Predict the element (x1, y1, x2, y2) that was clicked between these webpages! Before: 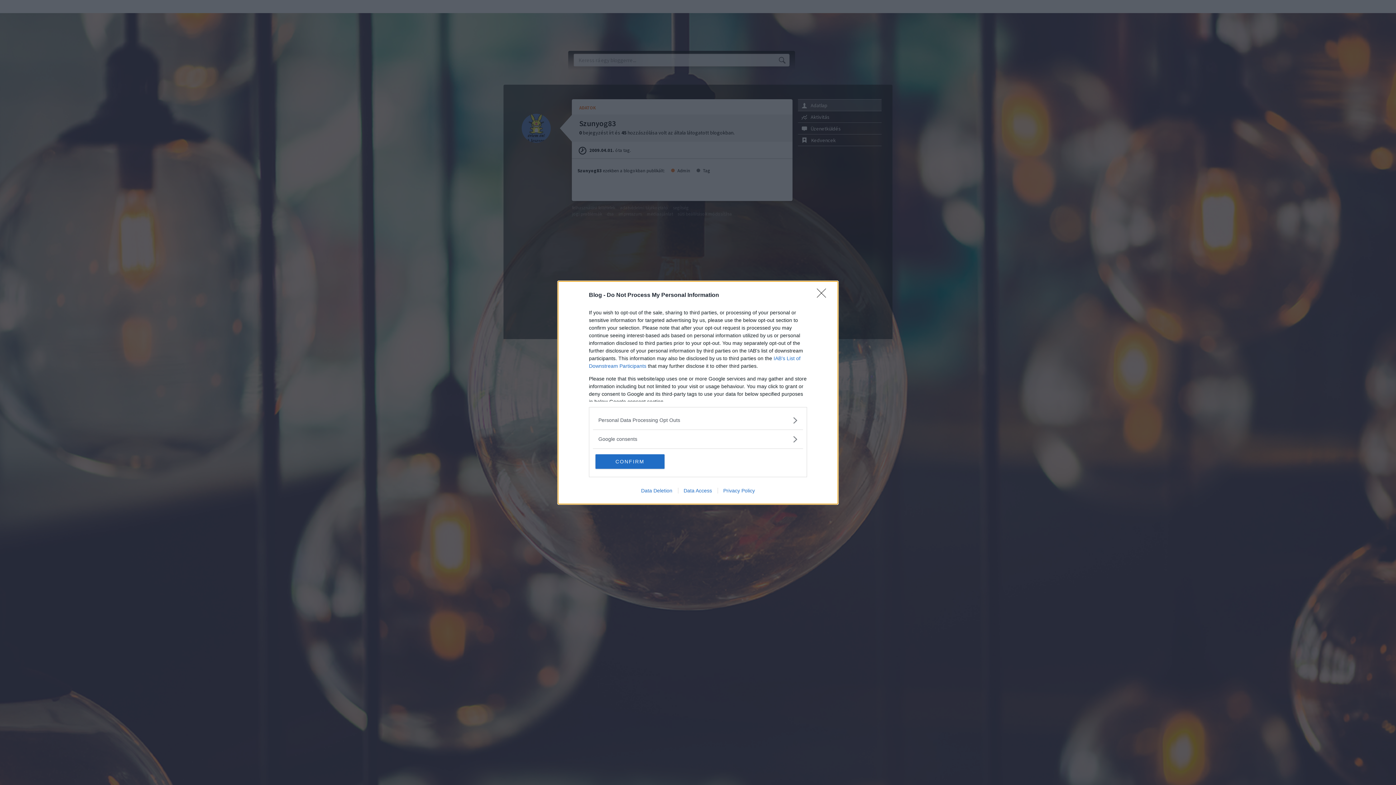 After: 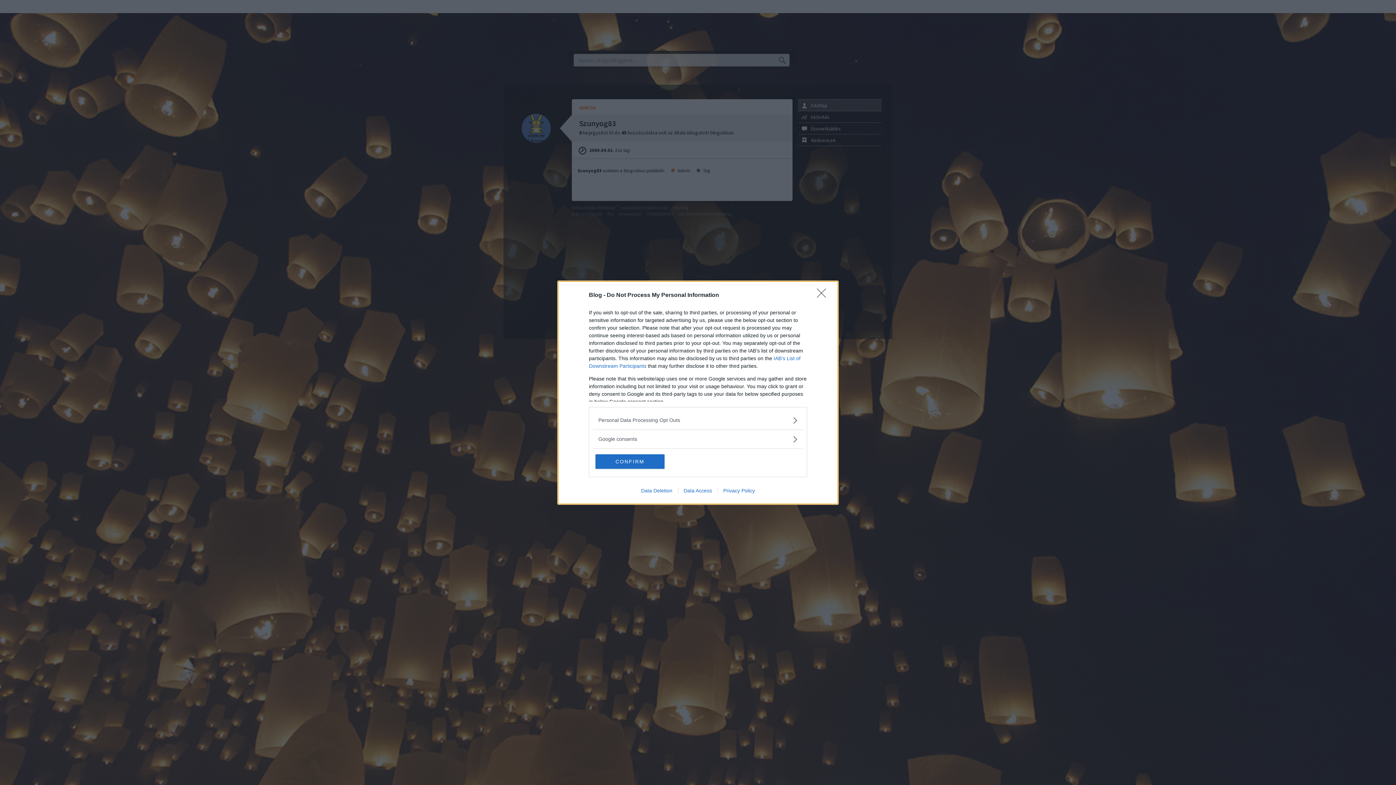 Action: bbox: (635, 487, 678, 493) label: Data Deletion